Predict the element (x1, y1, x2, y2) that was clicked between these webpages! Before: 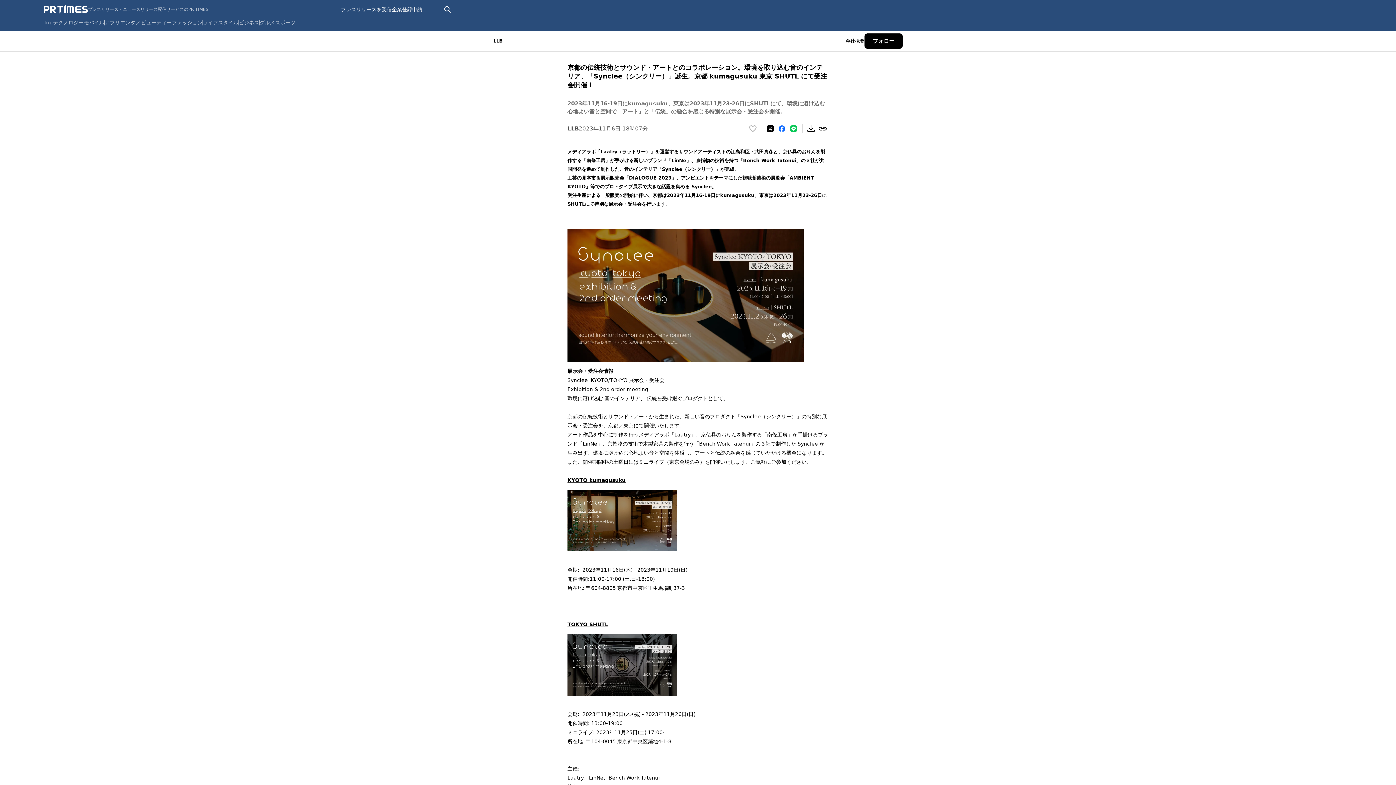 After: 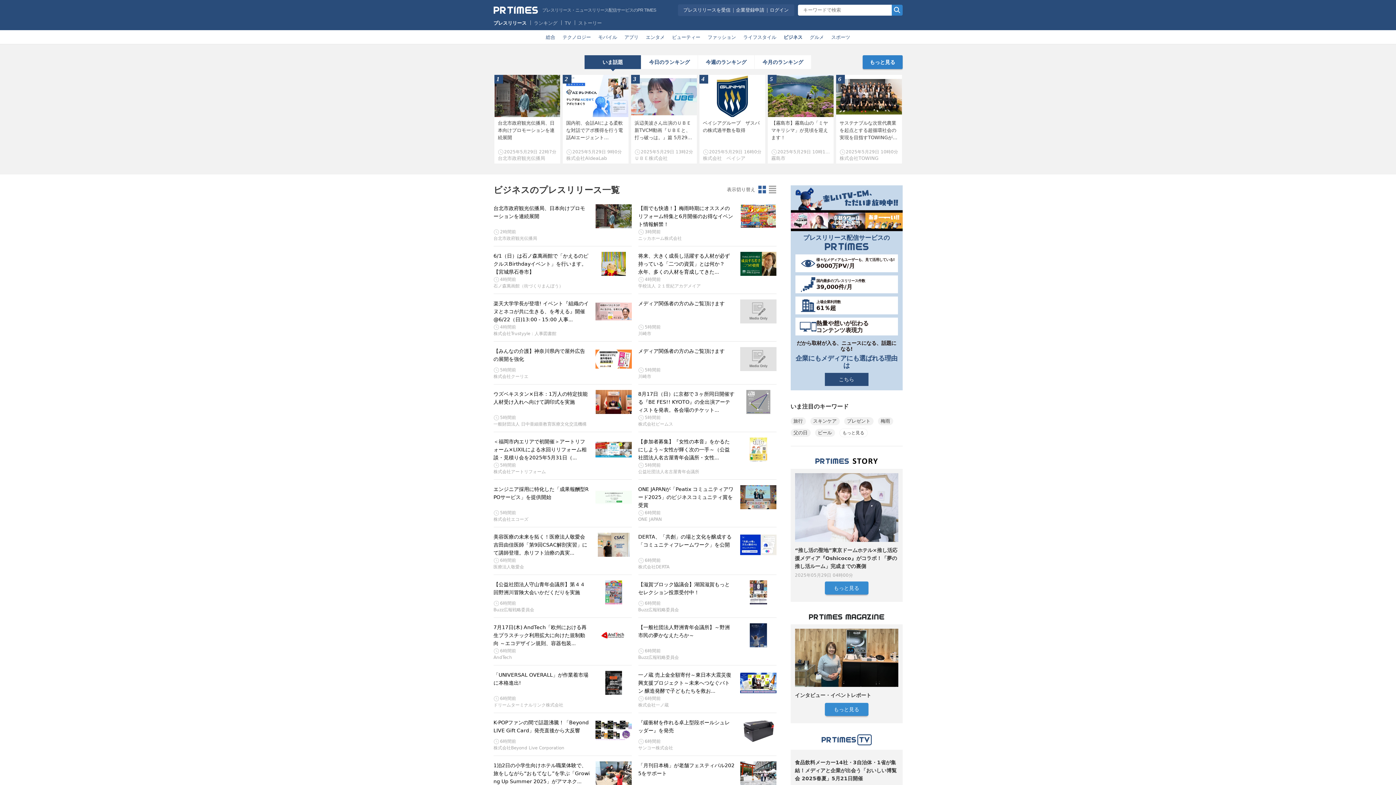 Action: label: ビジネス bbox: (238, 19, 259, 25)